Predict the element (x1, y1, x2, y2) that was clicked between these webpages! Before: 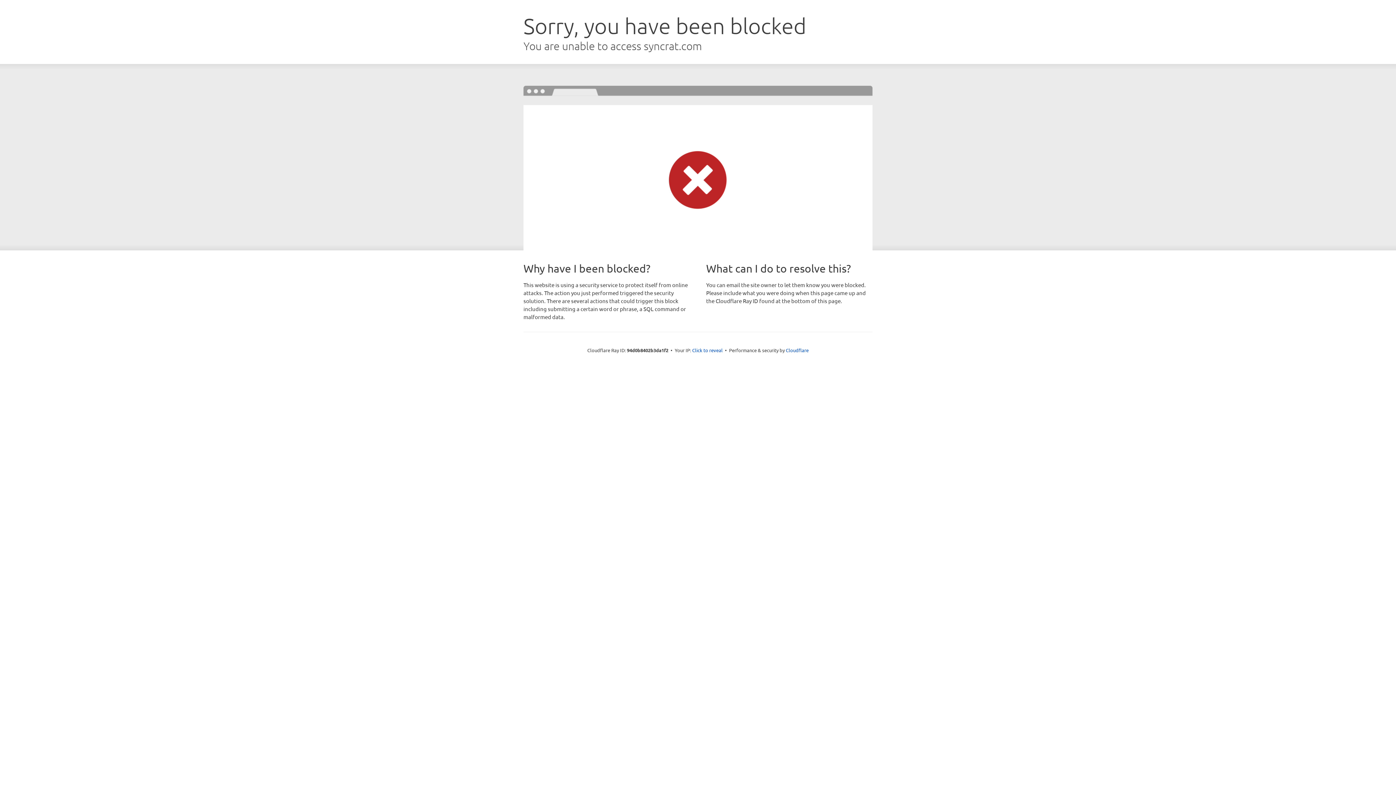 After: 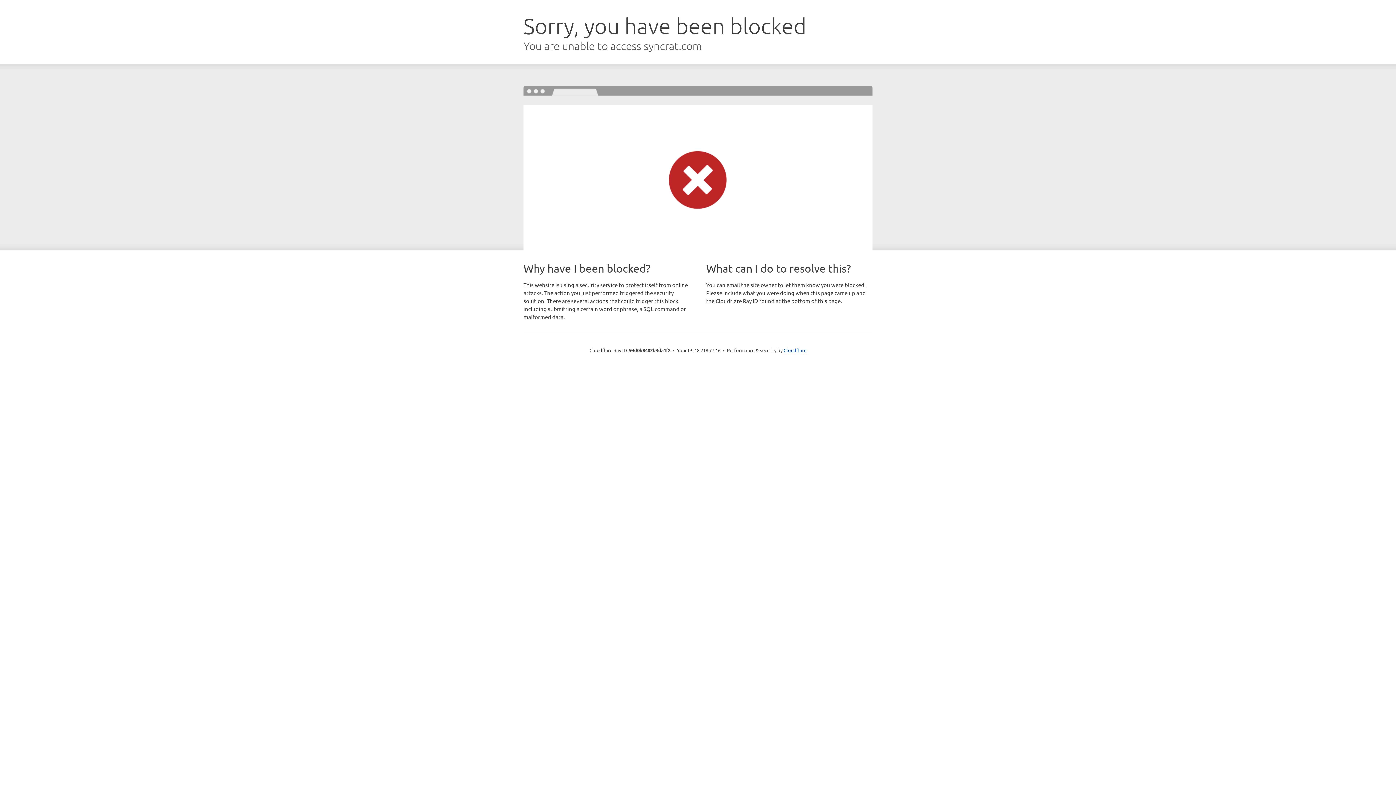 Action: label: Click to reveal bbox: (692, 346, 722, 353)